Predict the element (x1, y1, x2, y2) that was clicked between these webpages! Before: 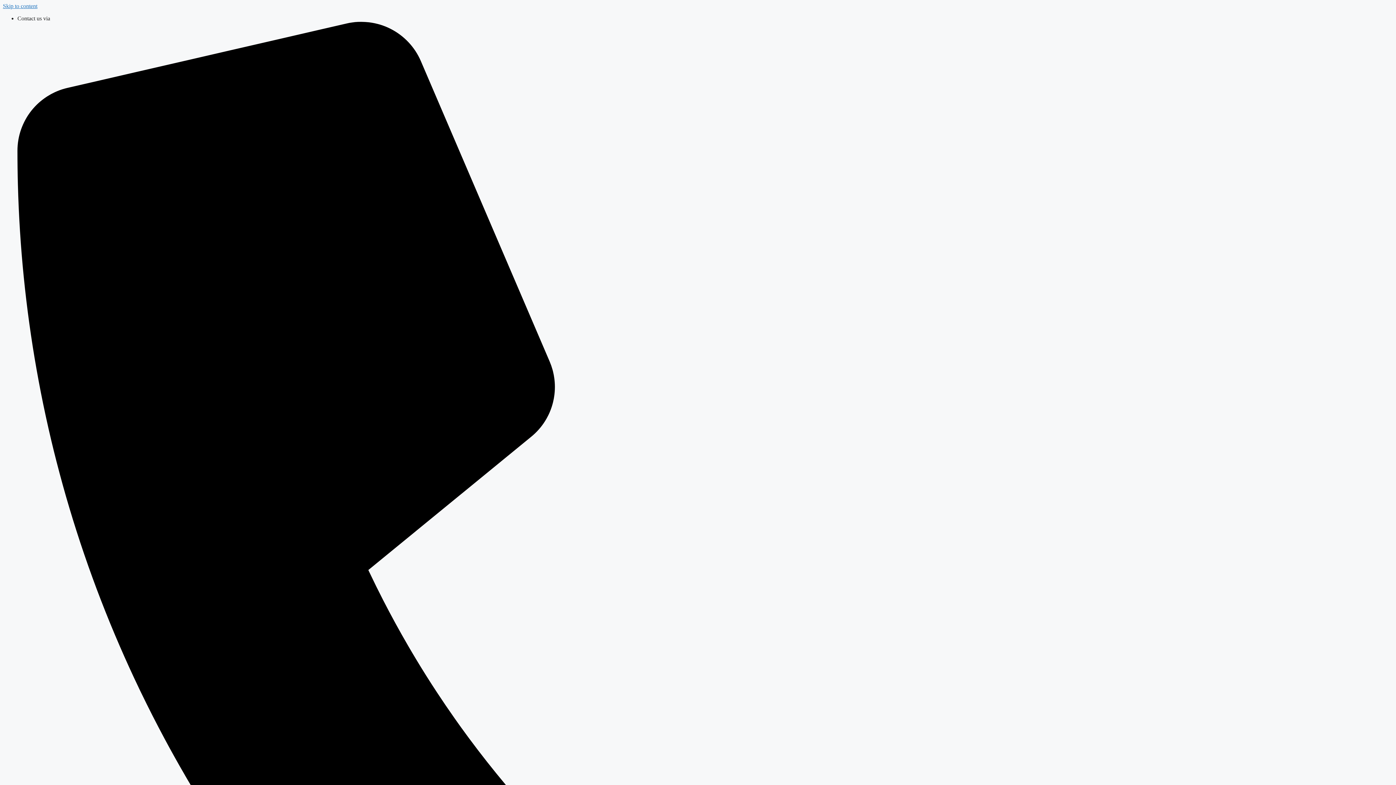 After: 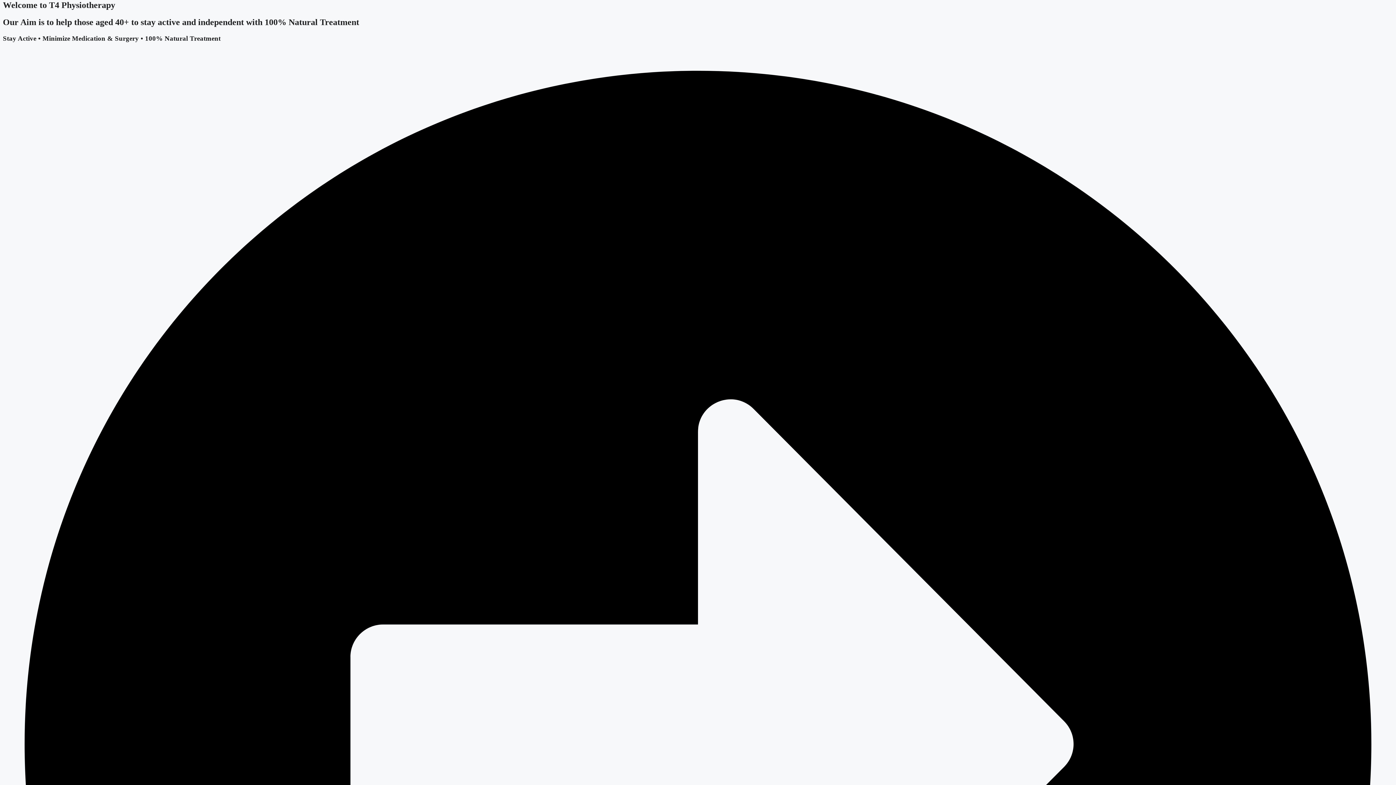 Action: label: Skip to content bbox: (2, 2, 37, 9)